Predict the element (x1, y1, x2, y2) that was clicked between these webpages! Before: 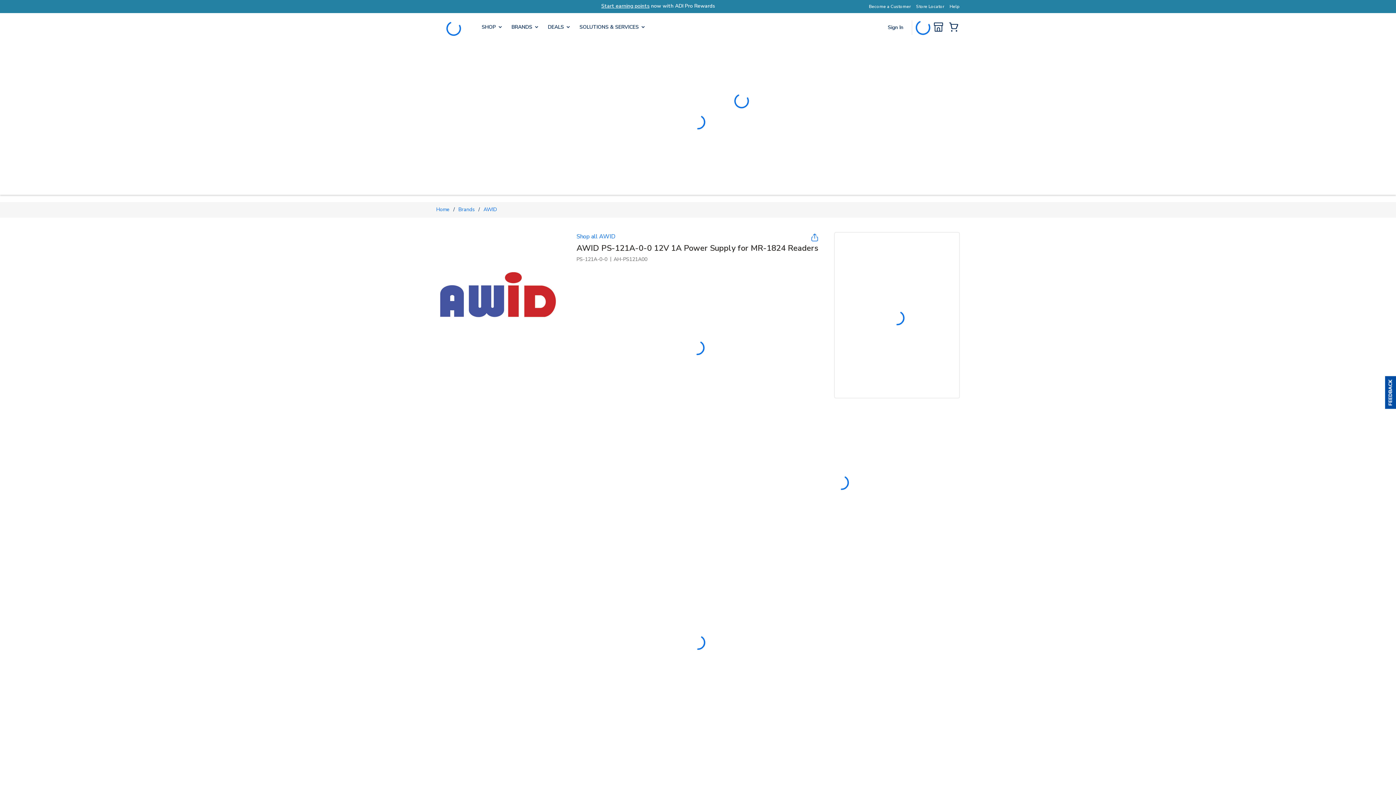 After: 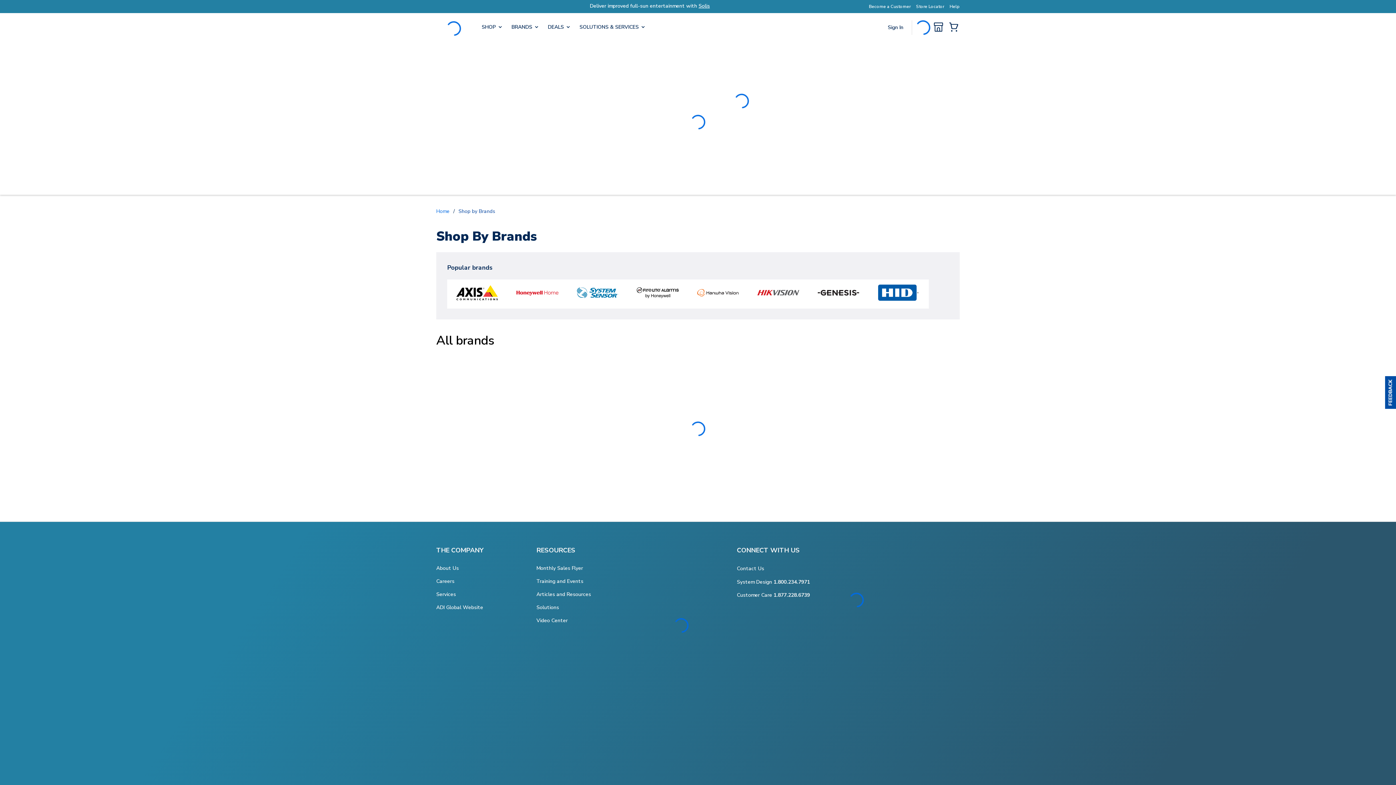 Action: bbox: (458, 205, 474, 213) label: Brands